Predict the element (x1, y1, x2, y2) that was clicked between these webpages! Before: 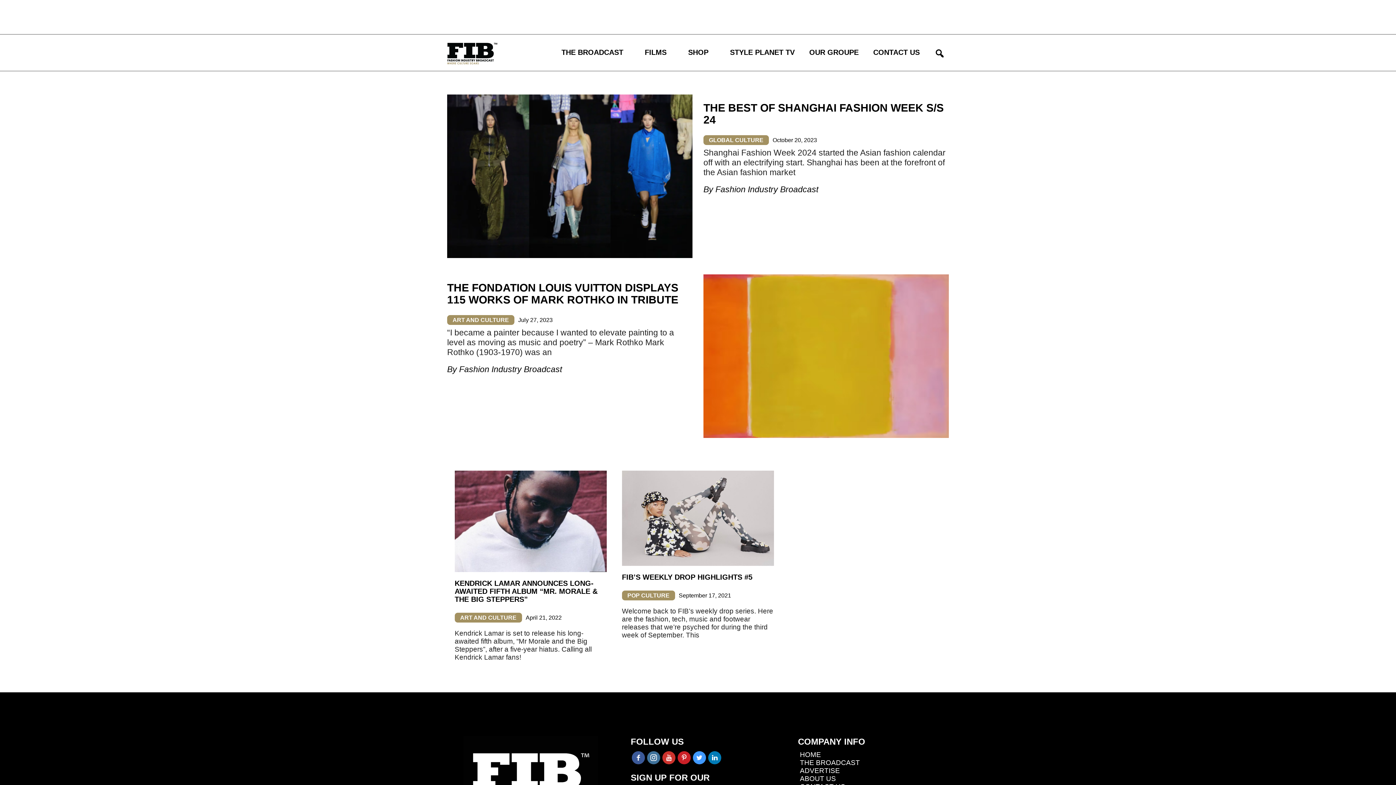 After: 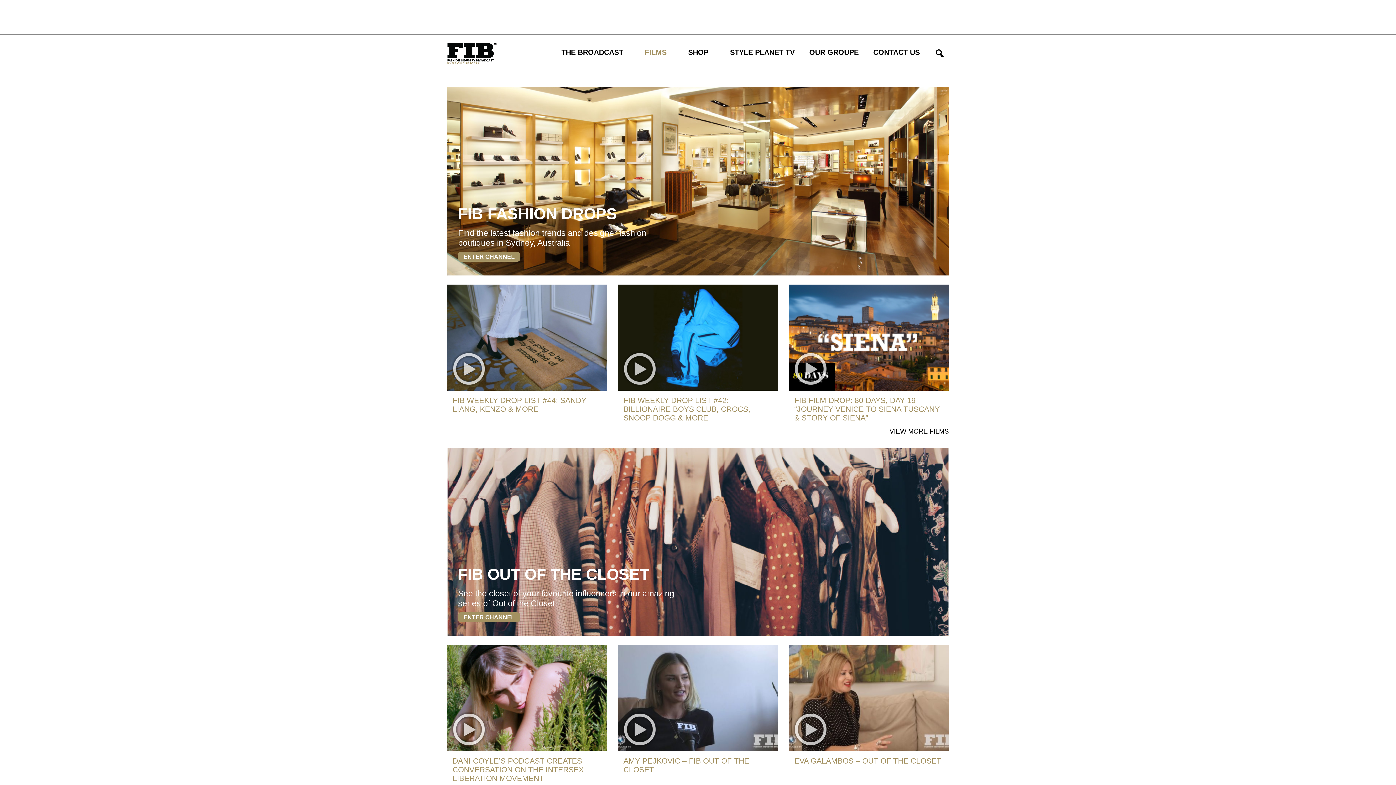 Action: label: FILMS bbox: (637, 41, 681, 64)